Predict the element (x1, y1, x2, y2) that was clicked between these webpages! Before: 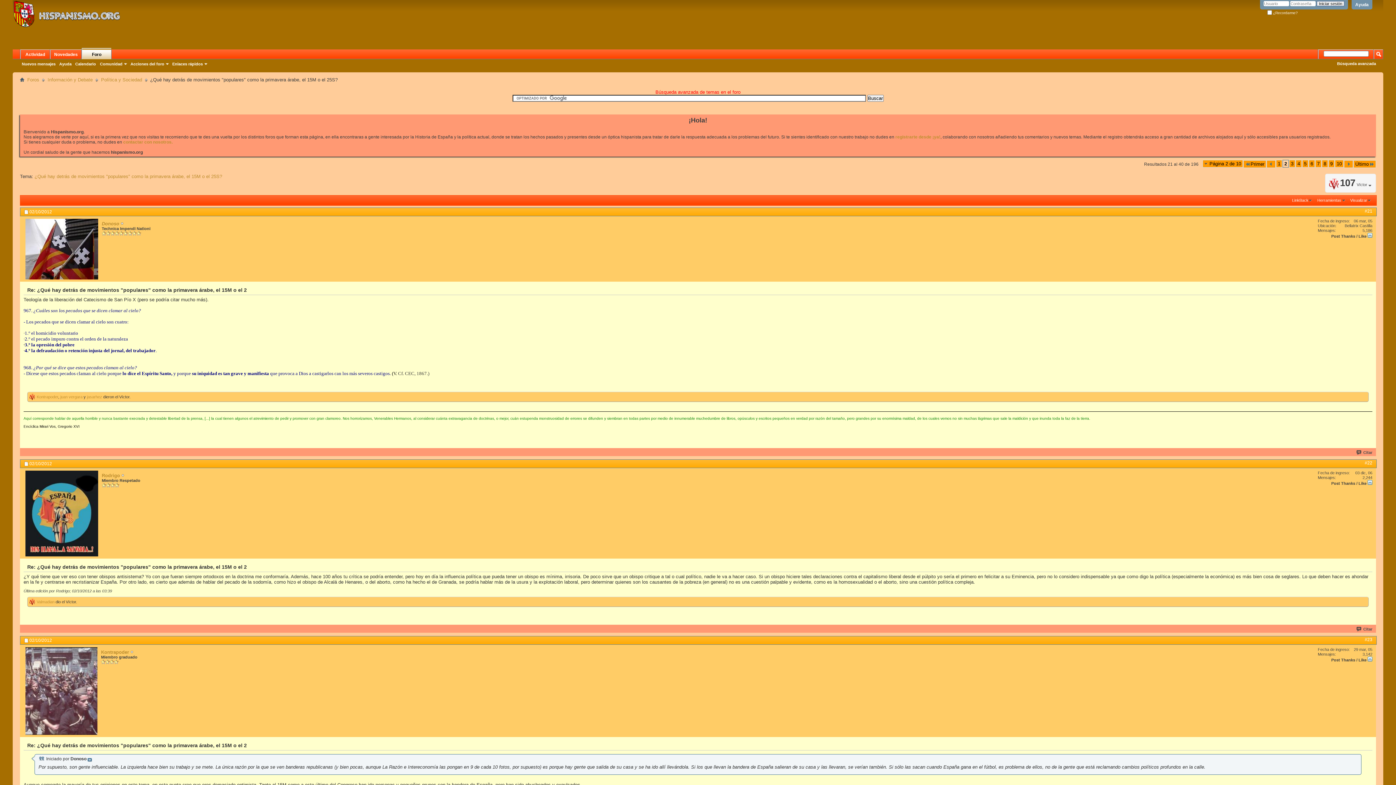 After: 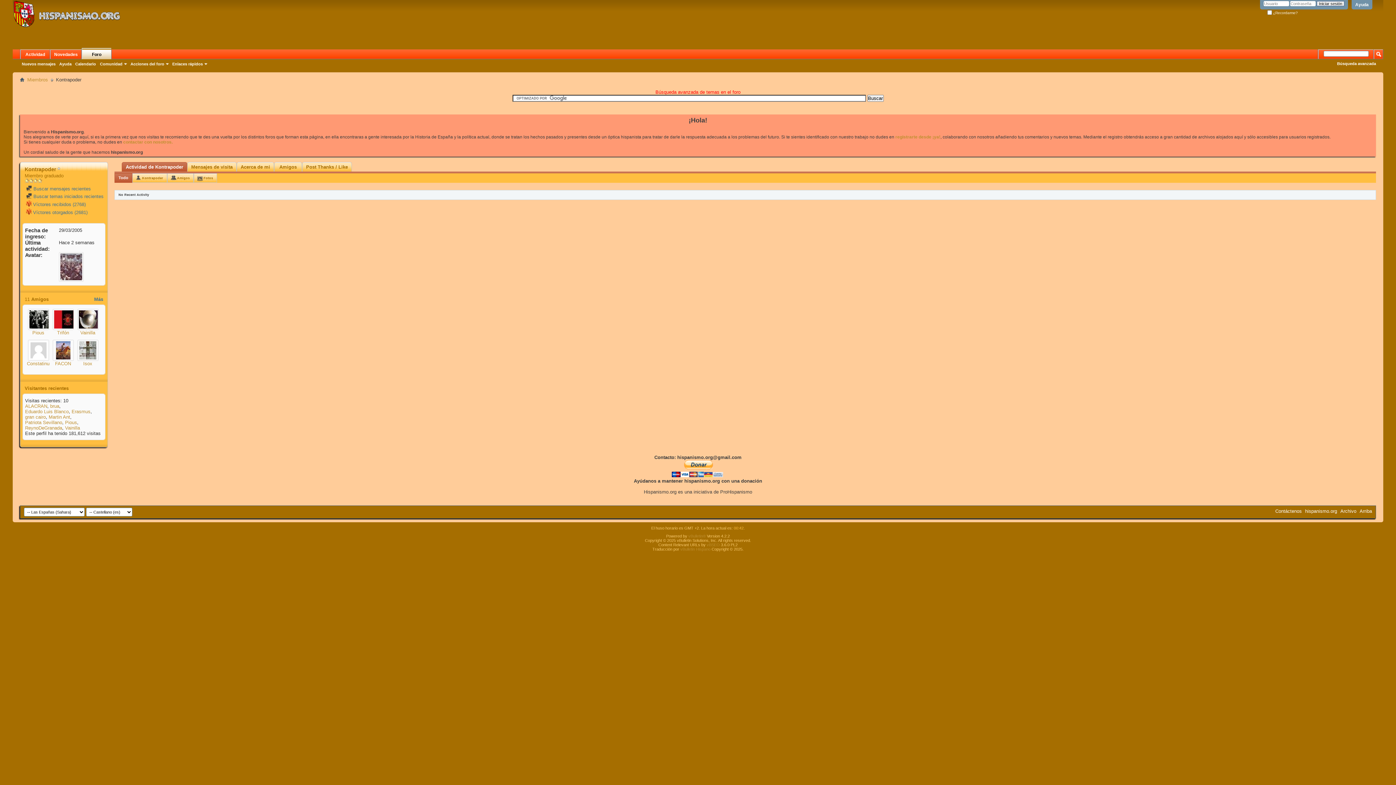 Action: label: Kontrapoder bbox: (101, 649, 129, 655)